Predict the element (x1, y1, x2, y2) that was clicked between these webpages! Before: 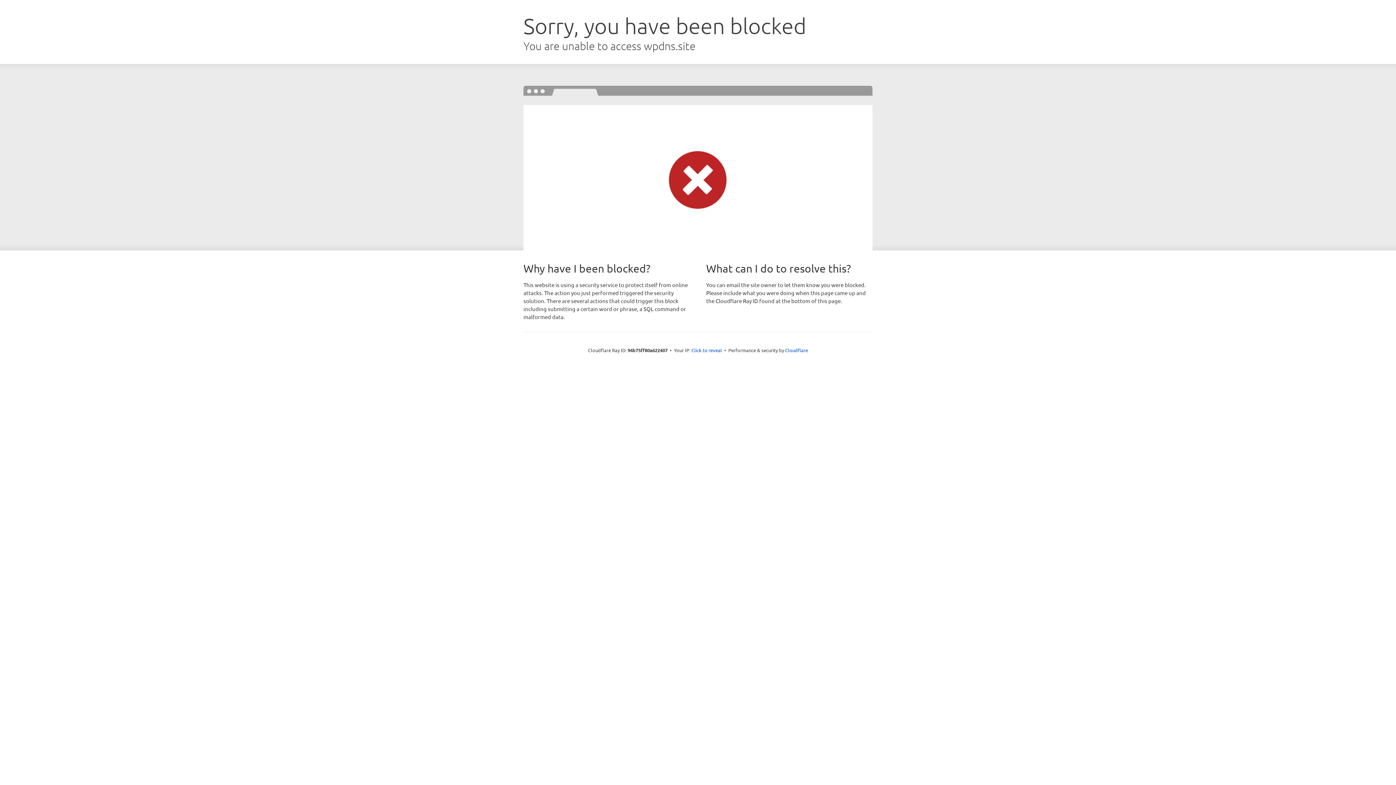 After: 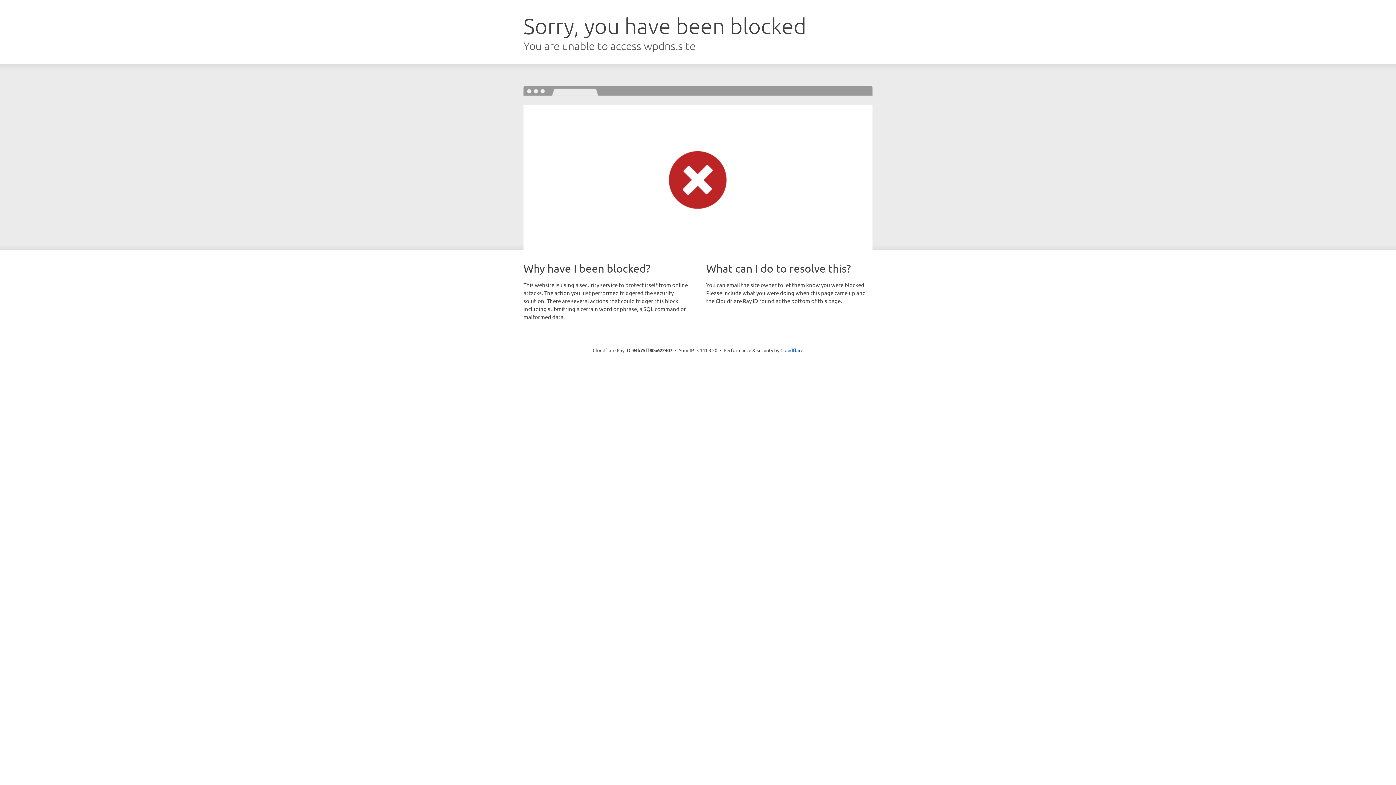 Action: bbox: (691, 346, 722, 353) label: Click to reveal